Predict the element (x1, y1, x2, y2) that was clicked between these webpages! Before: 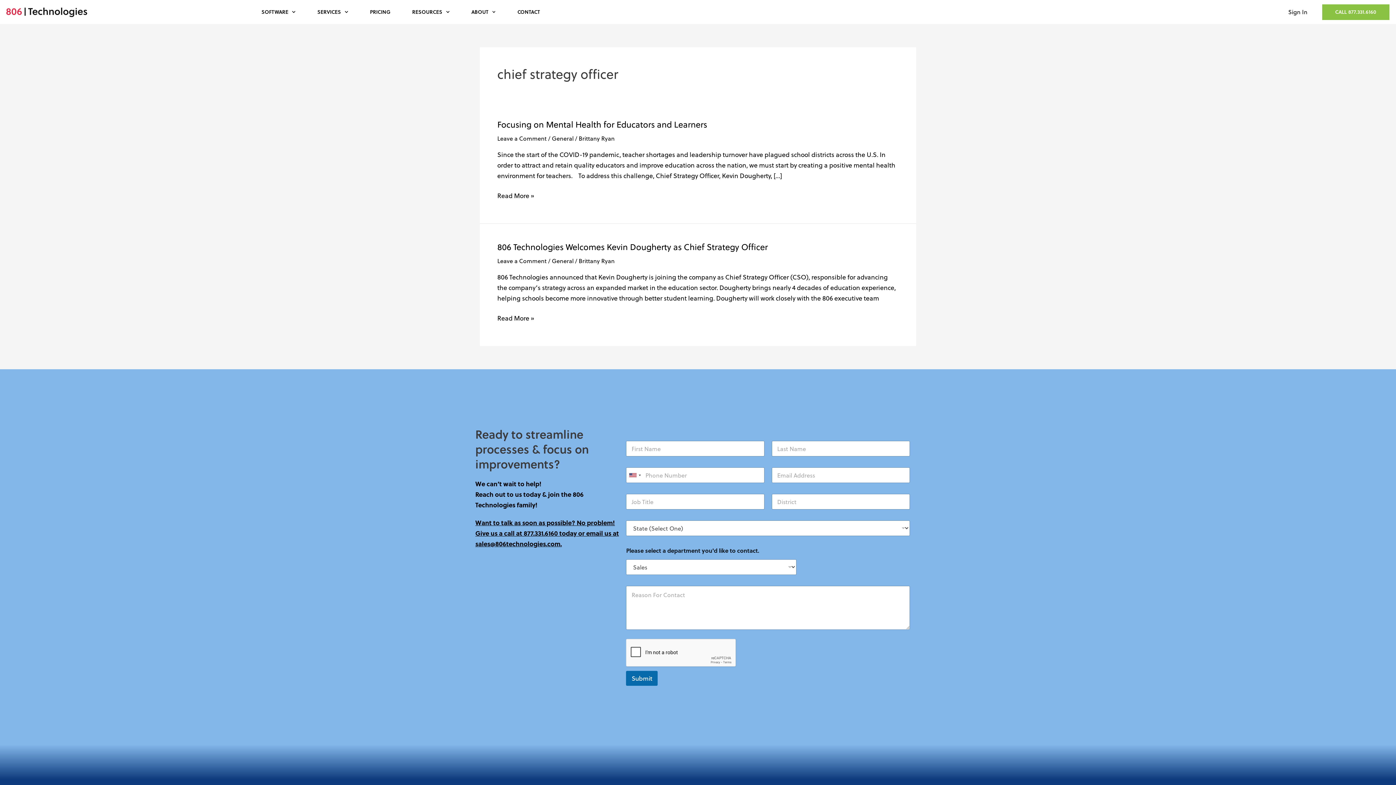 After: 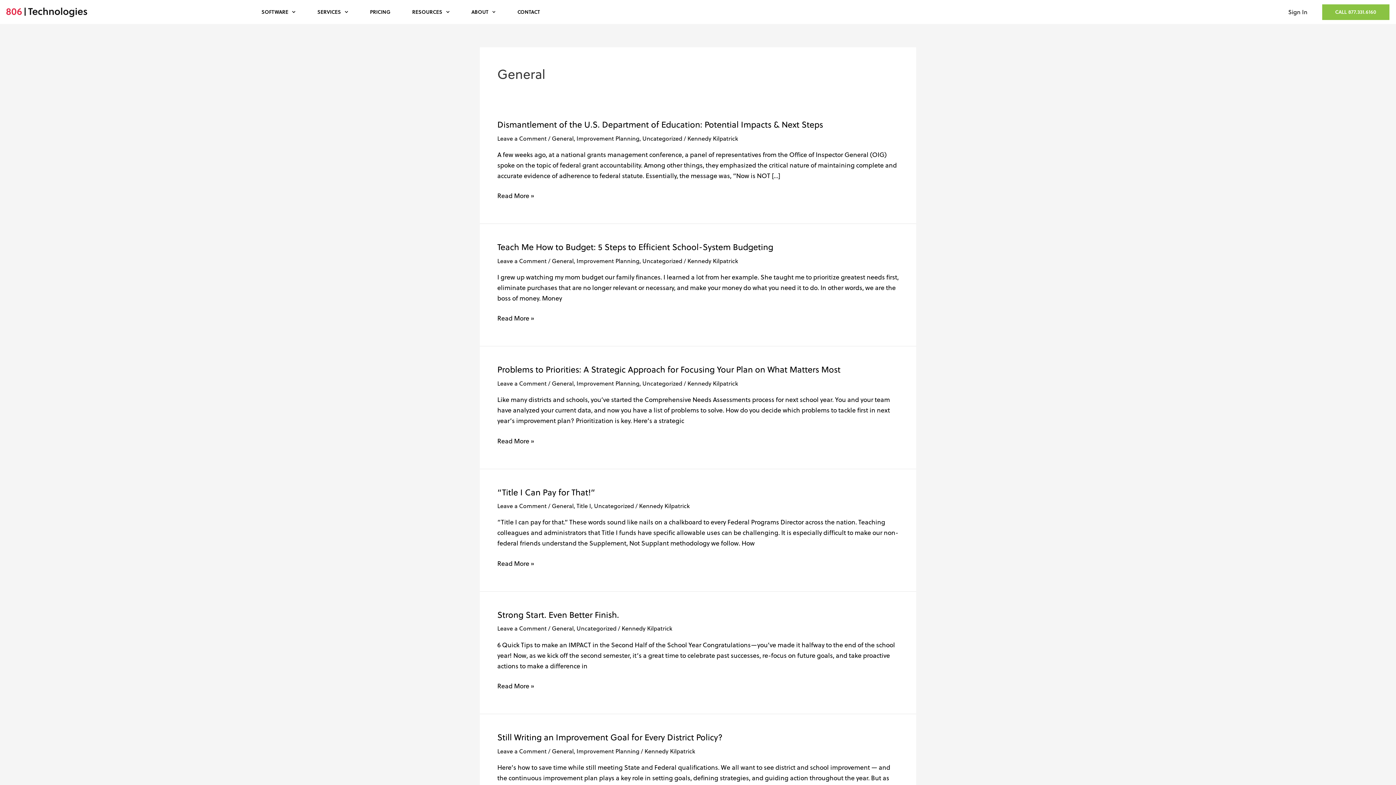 Action: label: General bbox: (552, 134, 573, 142)